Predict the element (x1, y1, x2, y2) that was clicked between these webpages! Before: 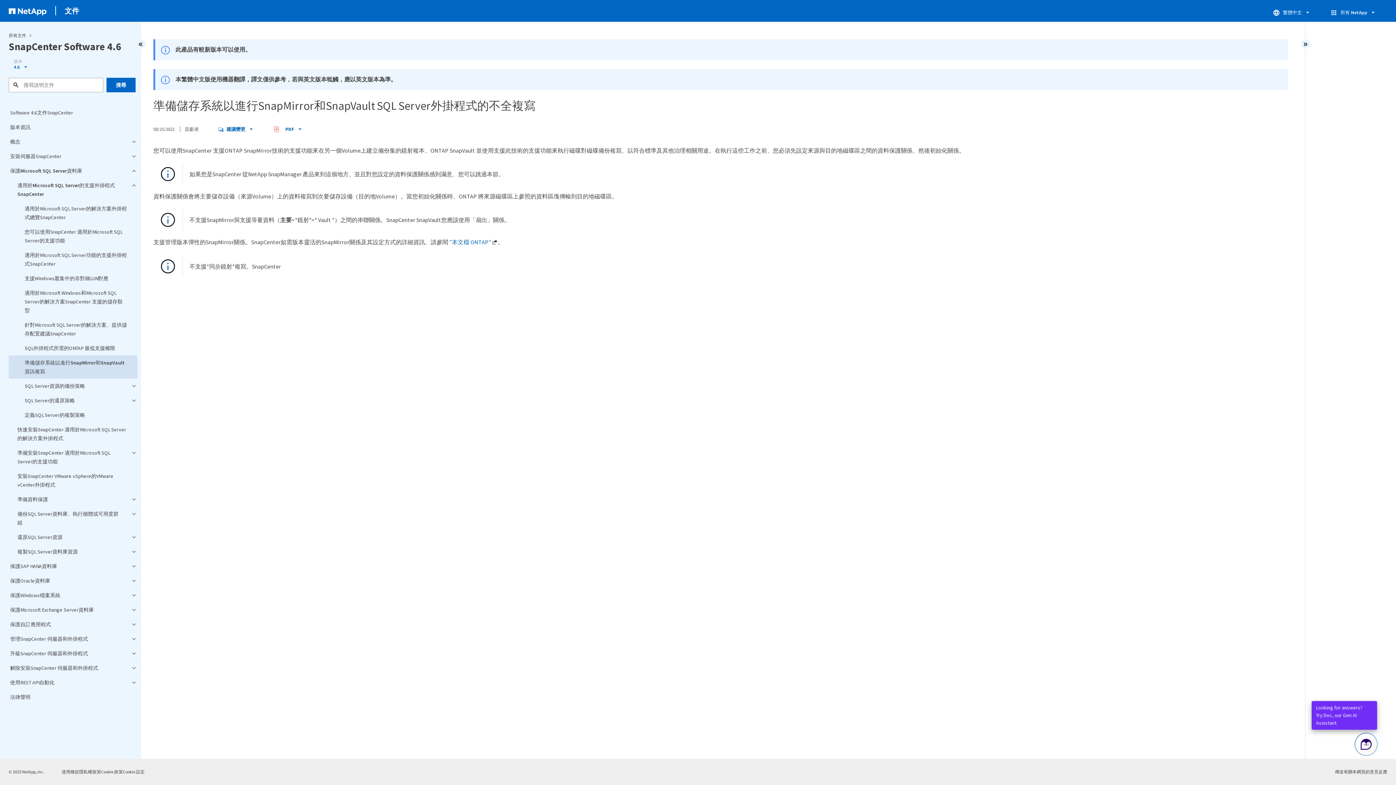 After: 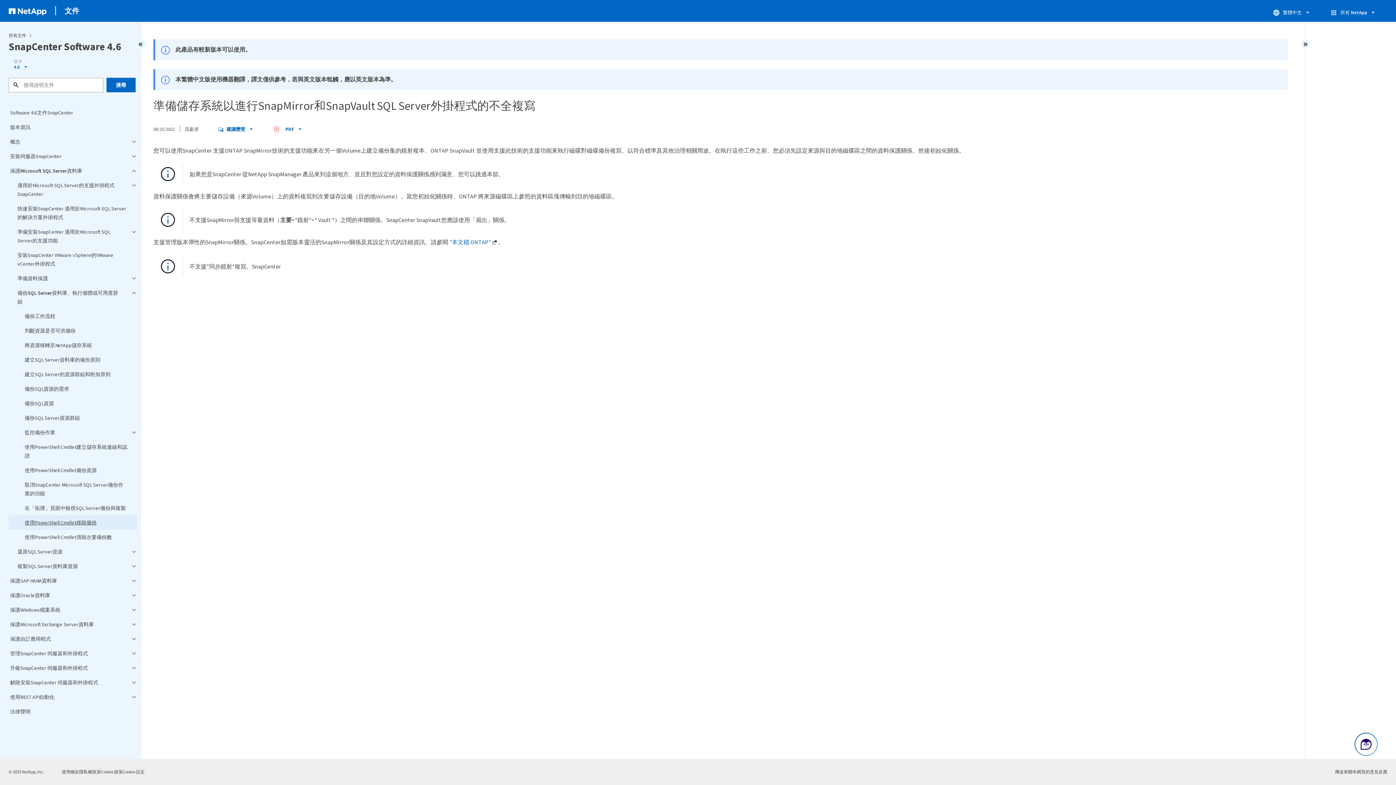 Action: bbox: (8, 506, 137, 530) label: 備份SQL Server資料庫、執行個體或可用度群組